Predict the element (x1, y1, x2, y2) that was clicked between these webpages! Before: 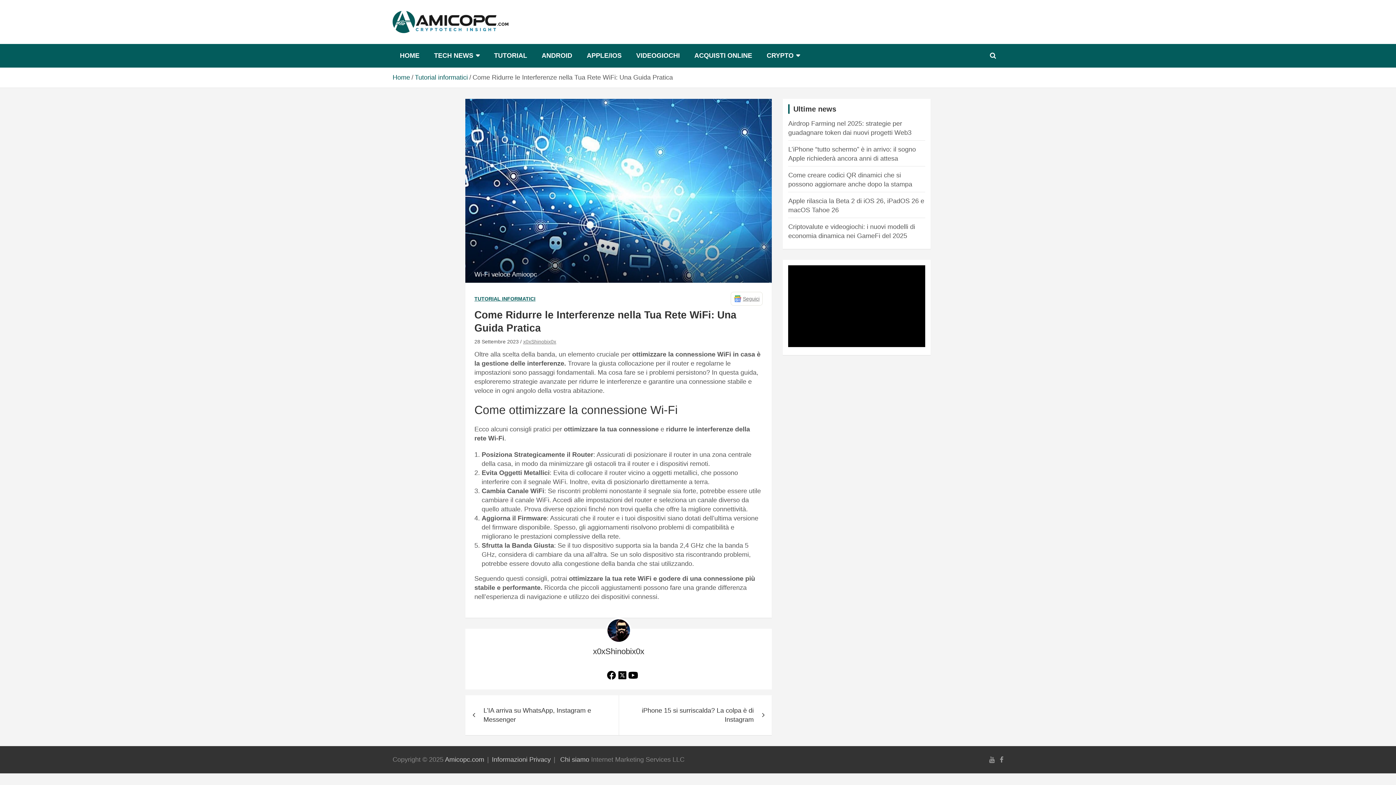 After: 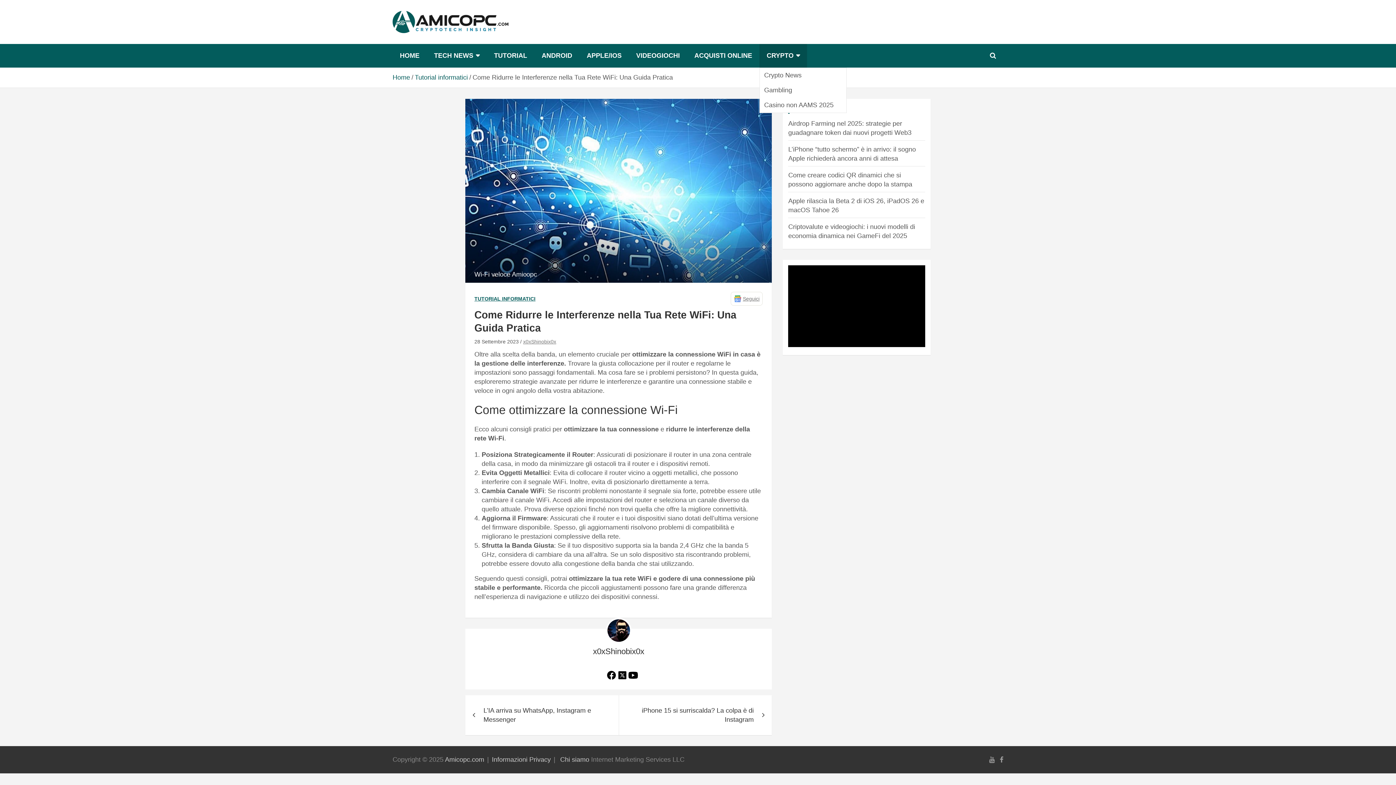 Action: label: CRYPTO bbox: (759, 44, 807, 67)